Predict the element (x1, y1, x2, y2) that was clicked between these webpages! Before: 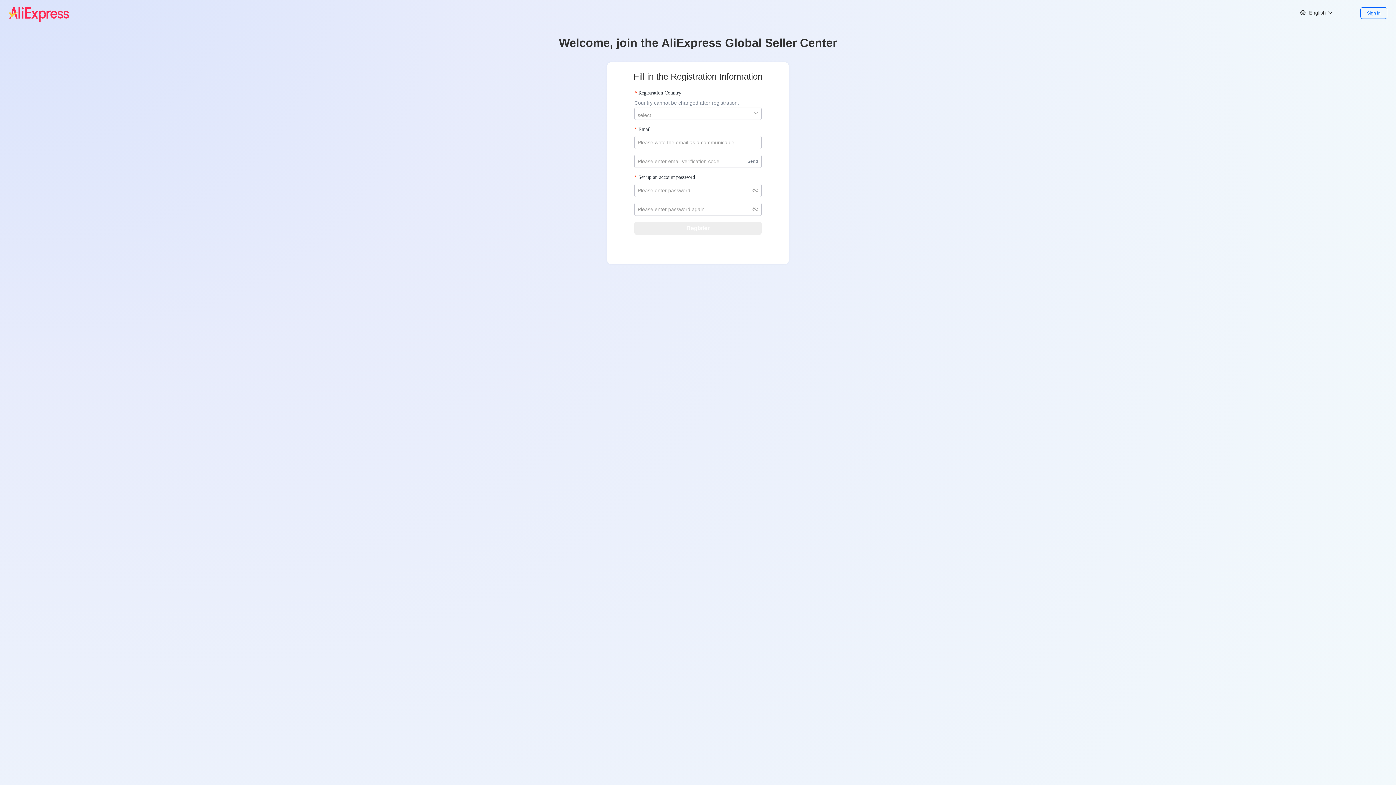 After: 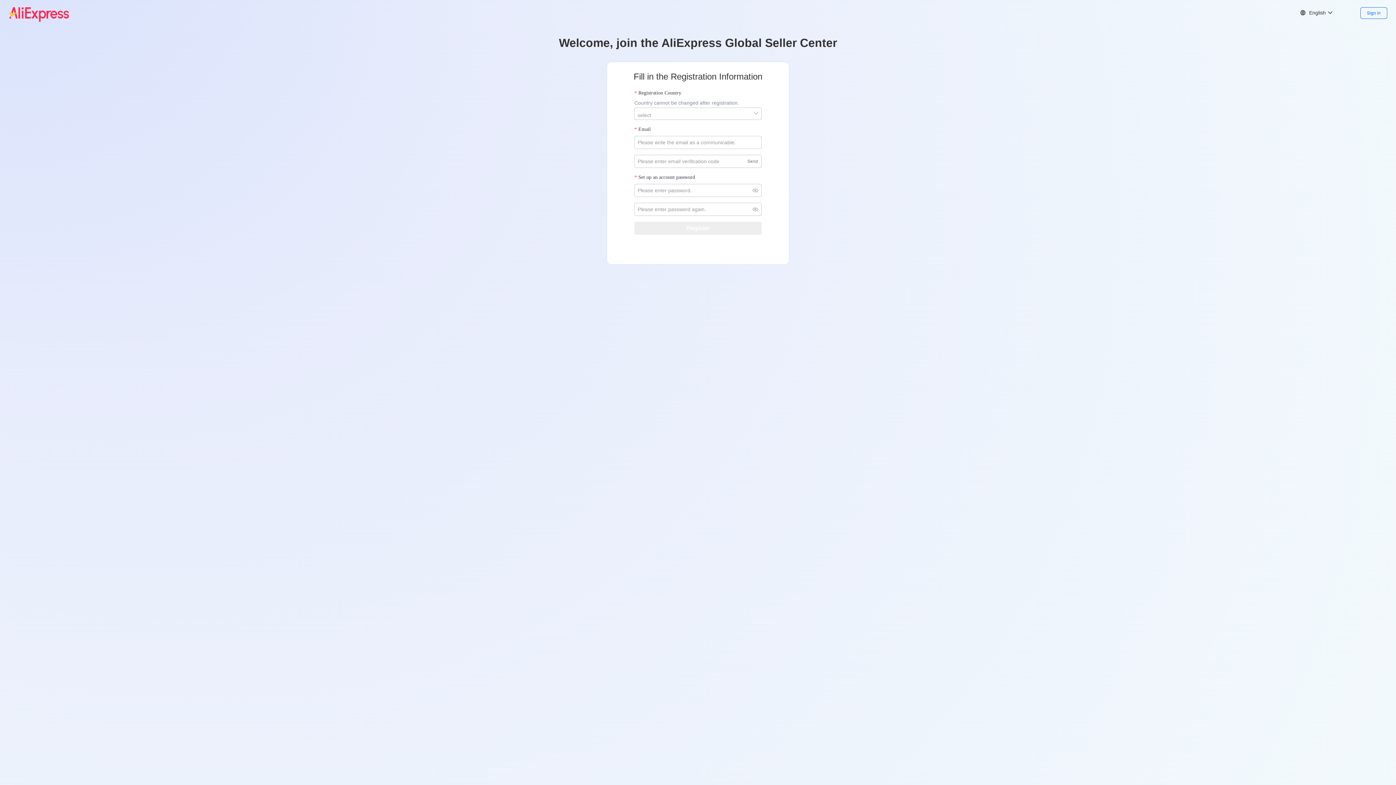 Action: label: Send bbox: (747, 158, 758, 164)